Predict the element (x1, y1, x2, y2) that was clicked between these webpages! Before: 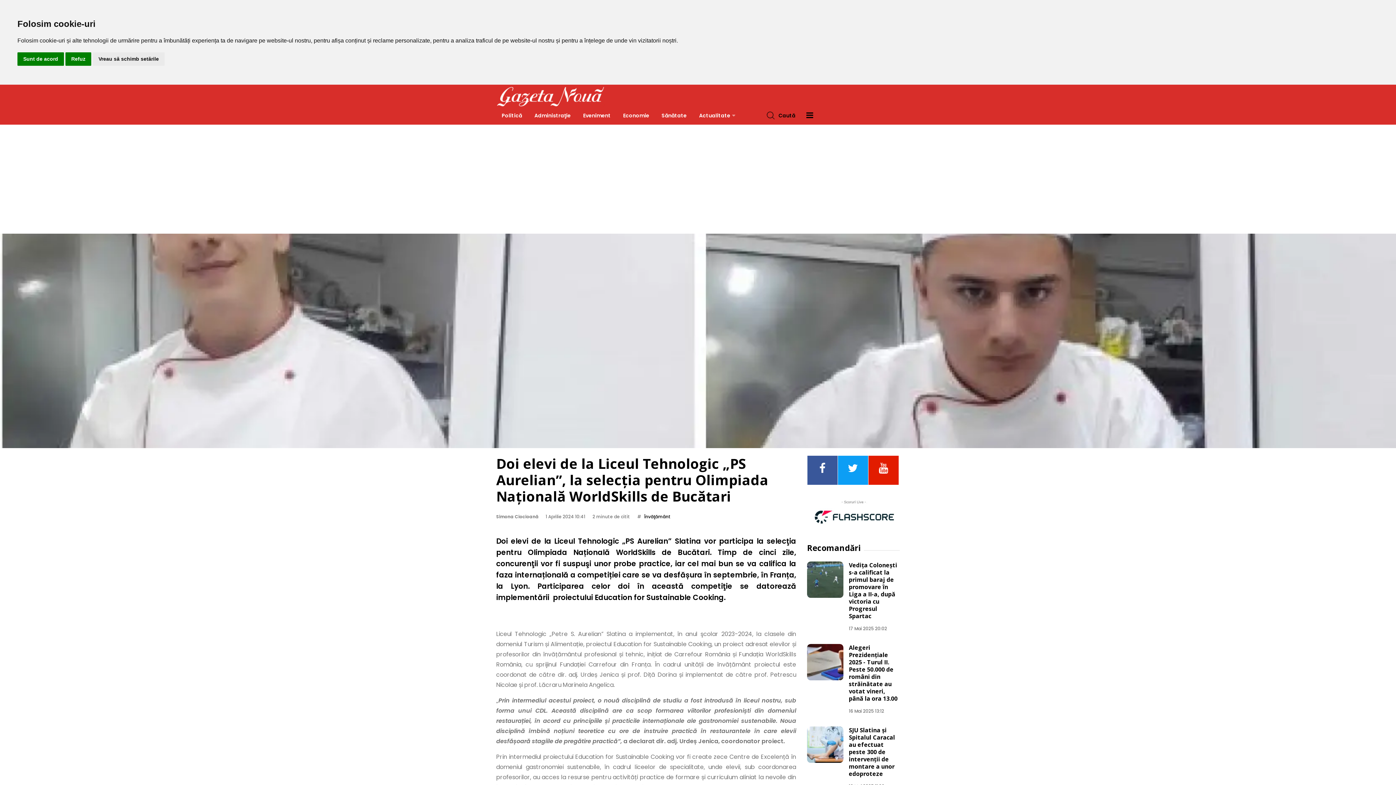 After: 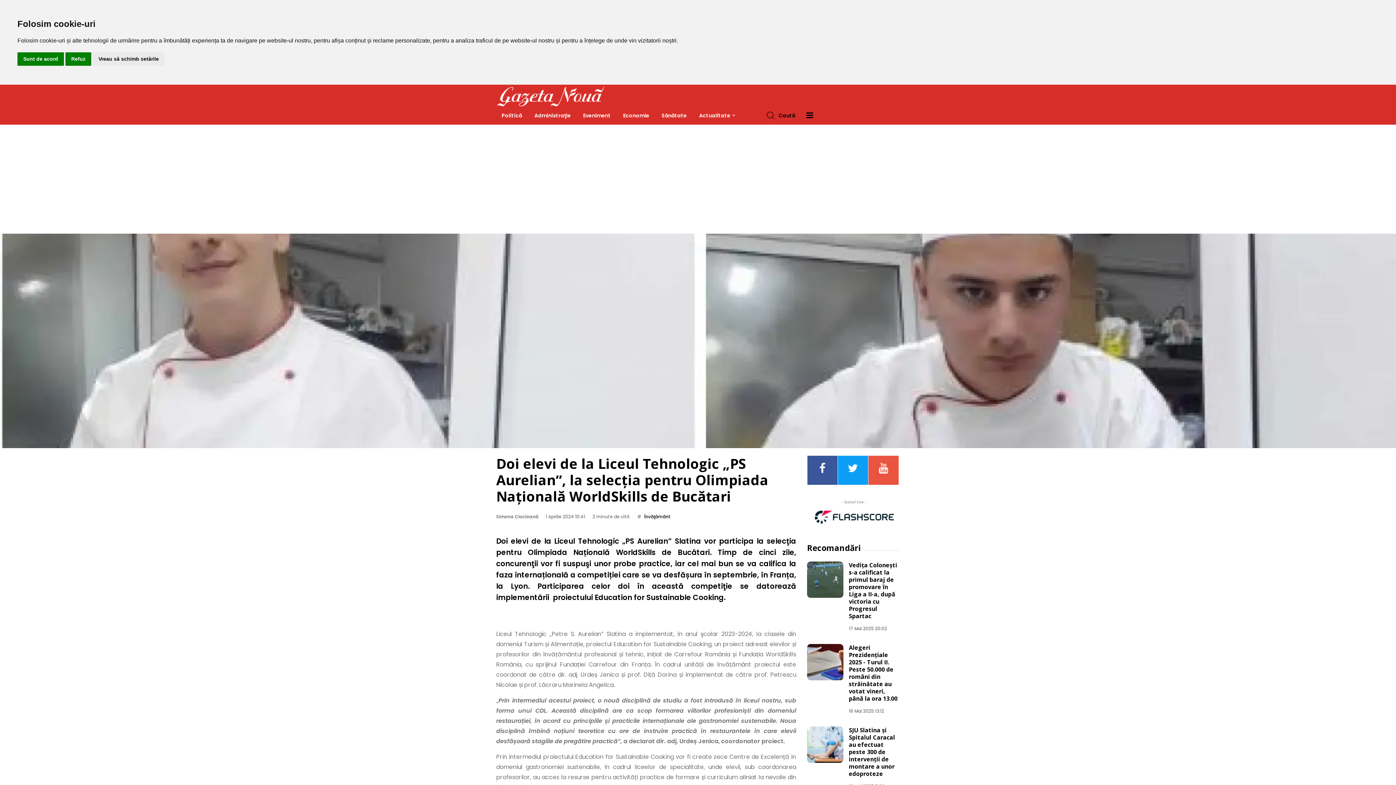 Action: bbox: (868, 455, 898, 484)